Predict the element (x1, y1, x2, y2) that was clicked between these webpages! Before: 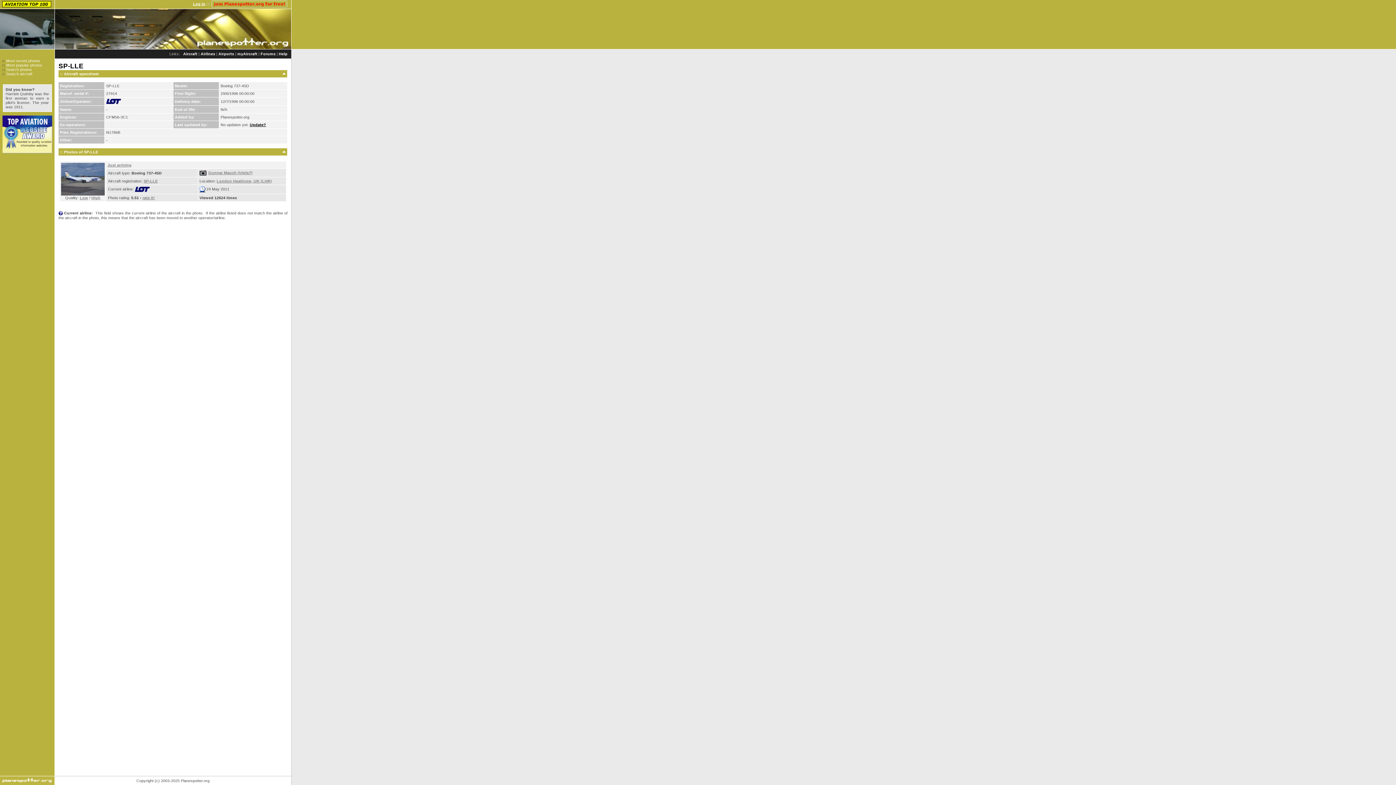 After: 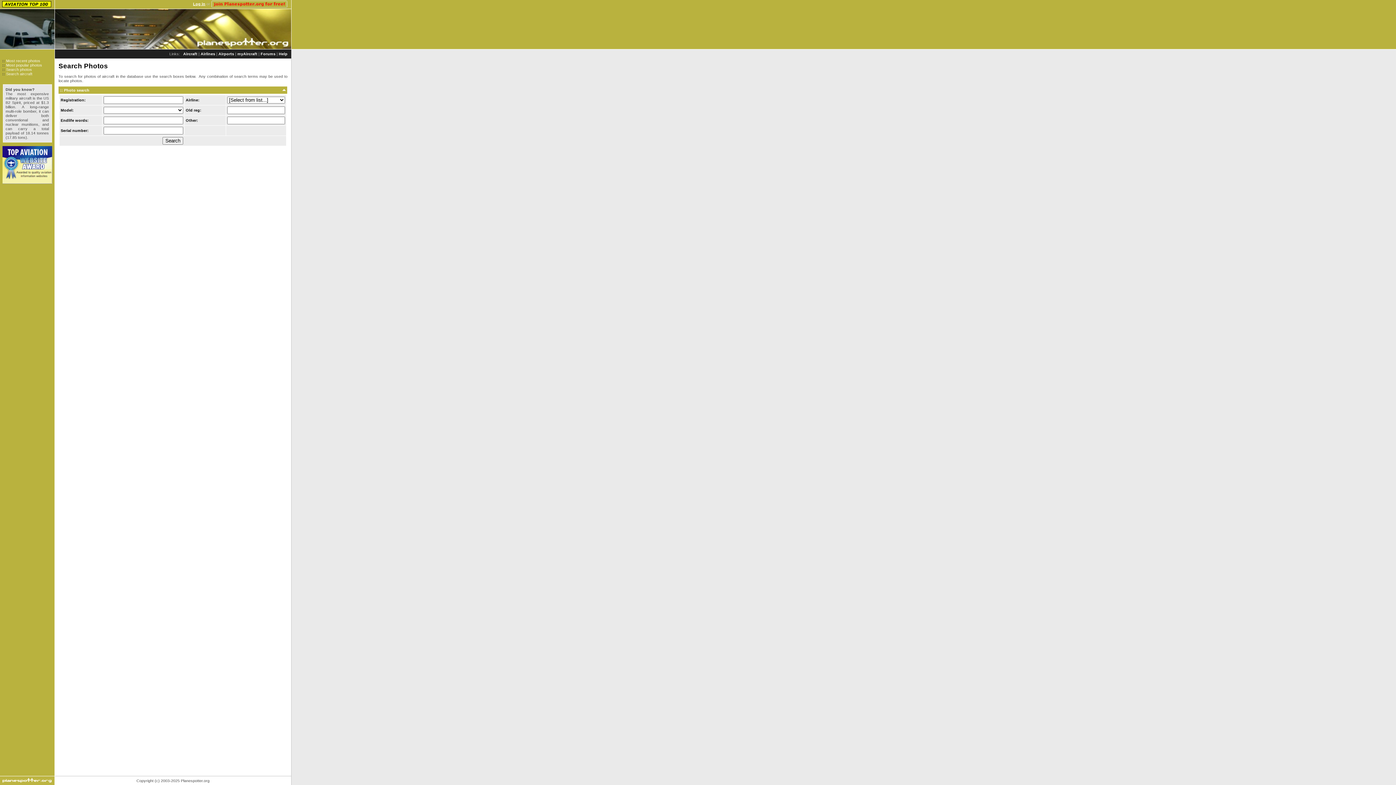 Action: bbox: (6, 67, 32, 71) label: Search photos